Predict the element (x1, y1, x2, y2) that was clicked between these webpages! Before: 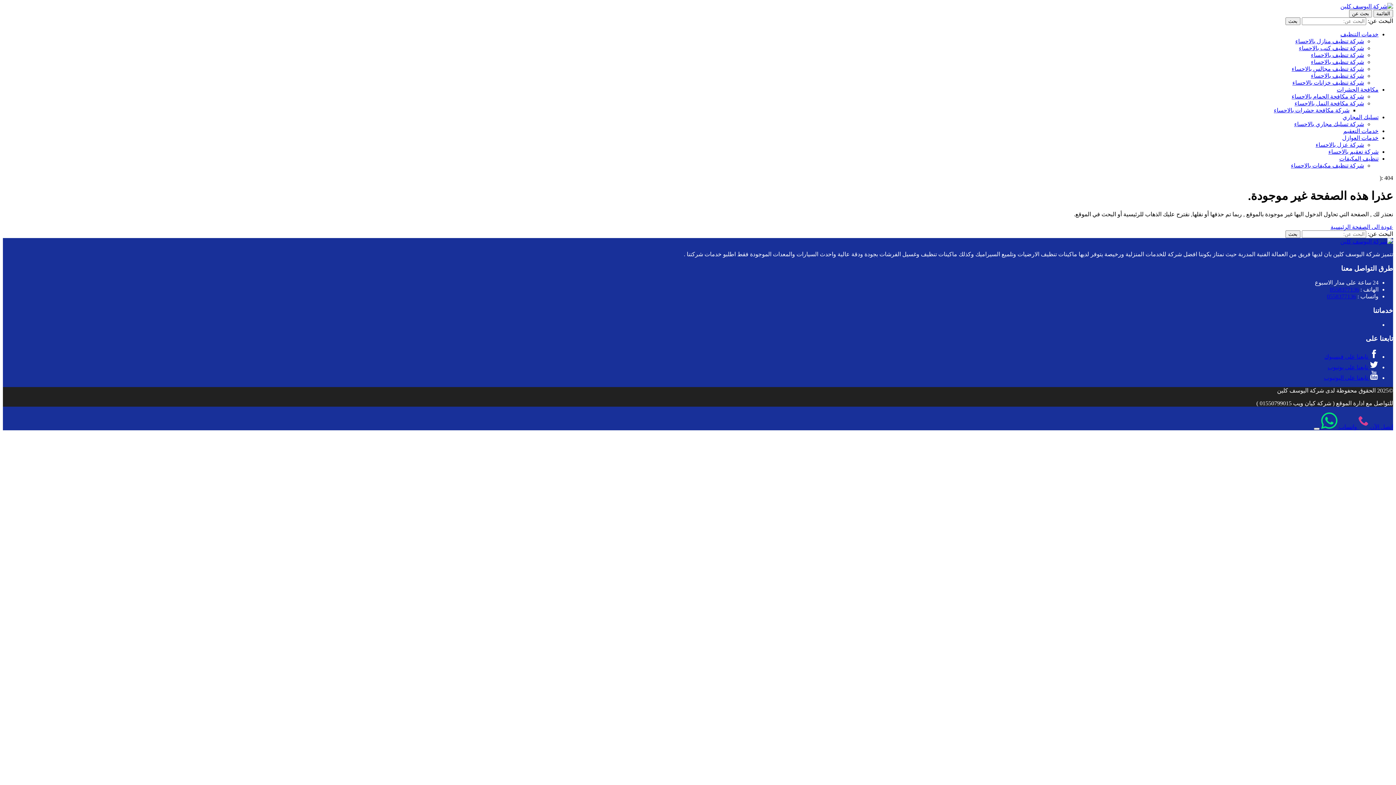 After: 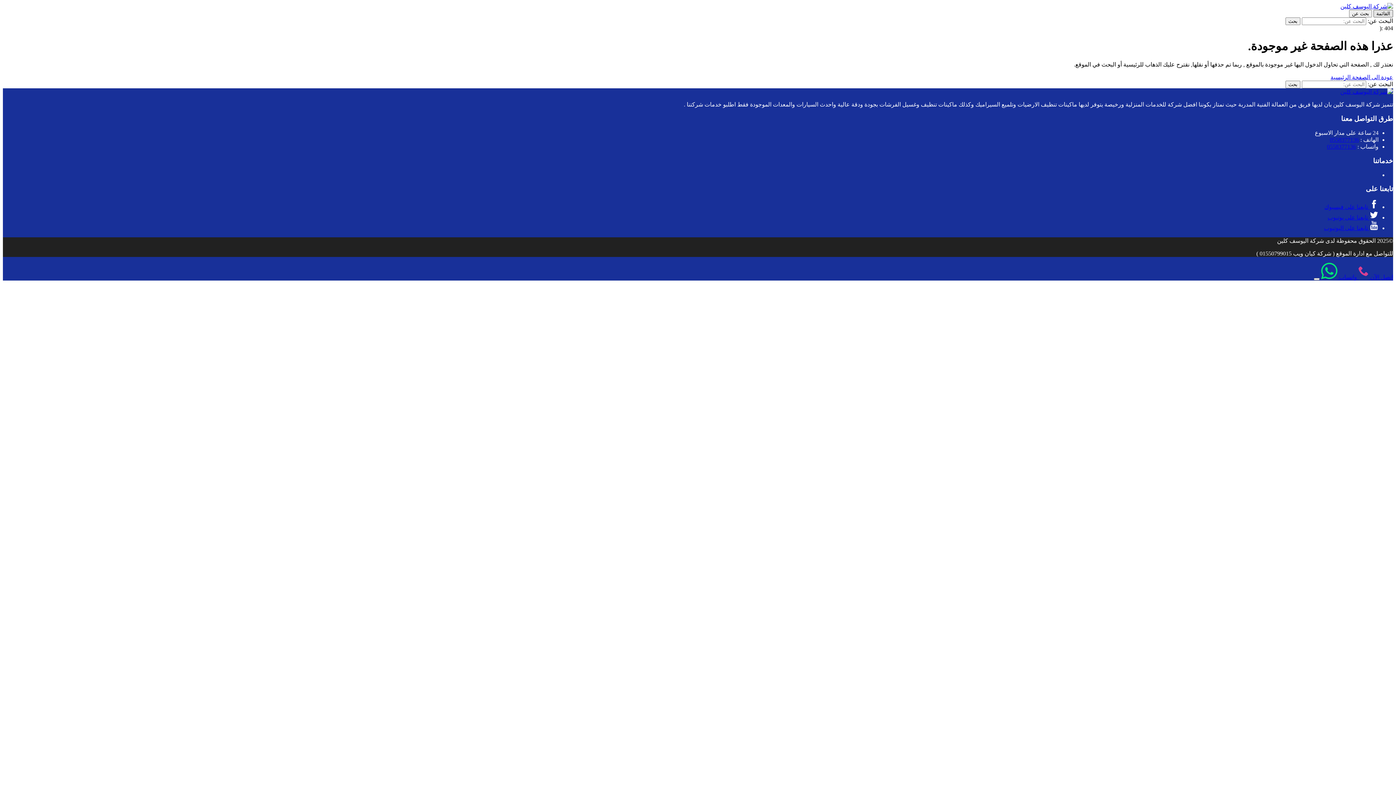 Action: label: القائمة bbox: (1373, 9, 1393, 17)